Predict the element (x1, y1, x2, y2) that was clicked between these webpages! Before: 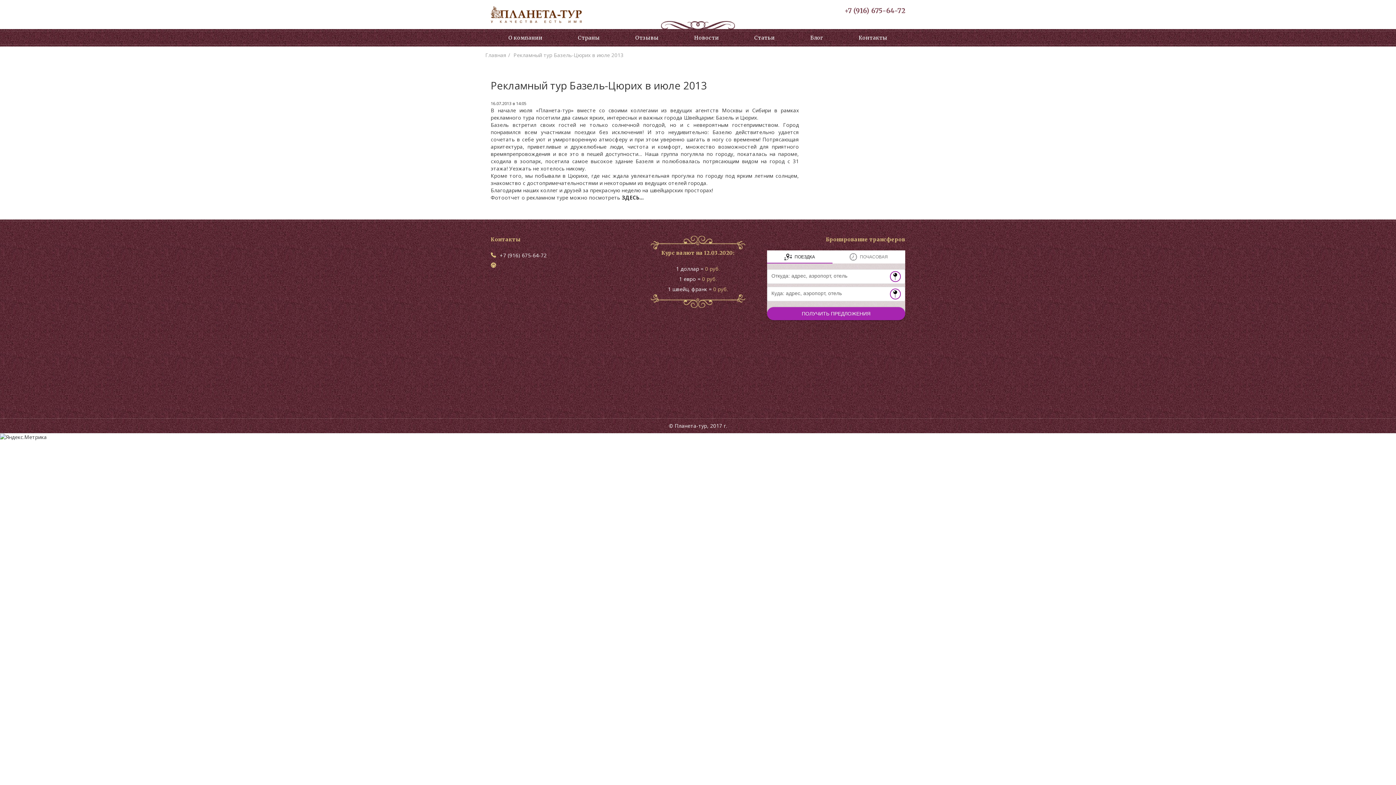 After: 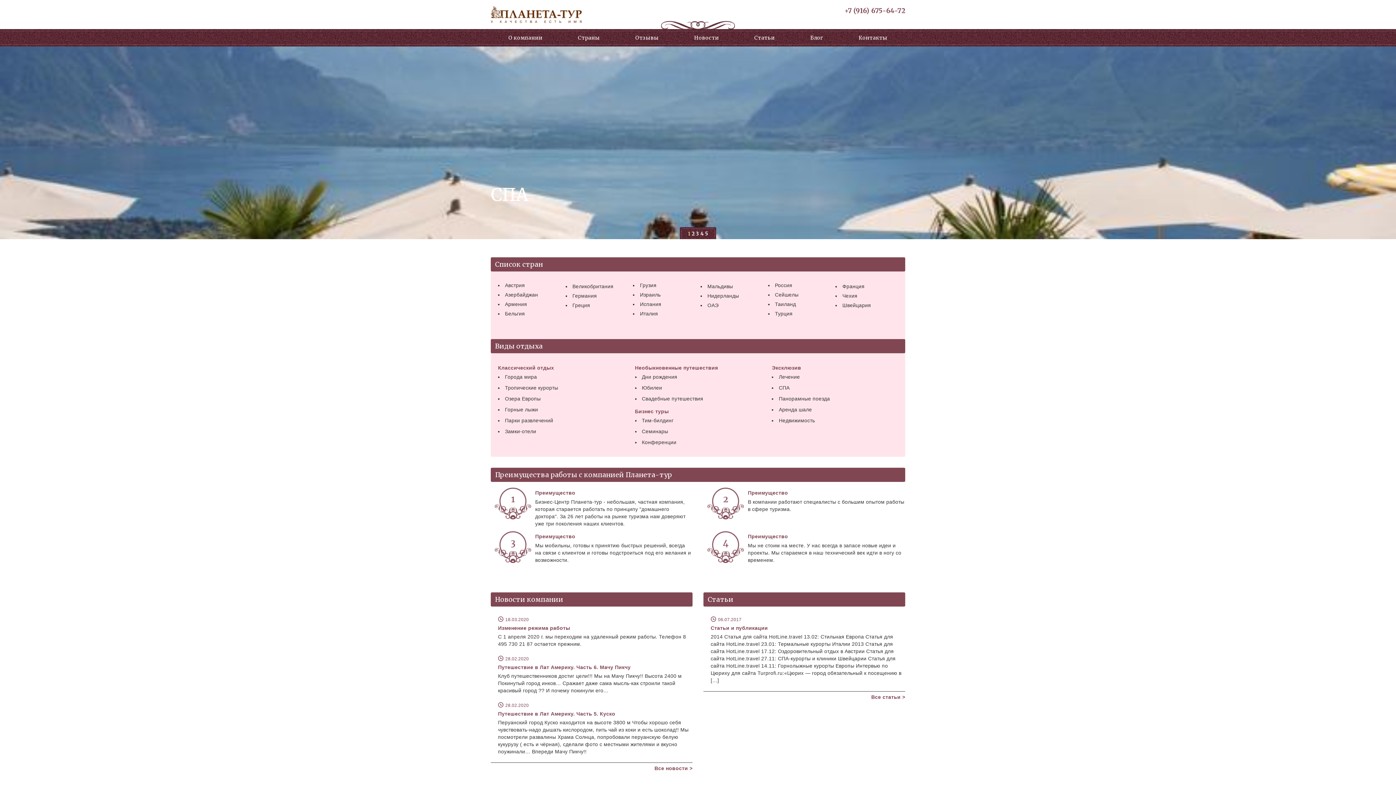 Action: bbox: (485, 51, 506, 58) label: Главная